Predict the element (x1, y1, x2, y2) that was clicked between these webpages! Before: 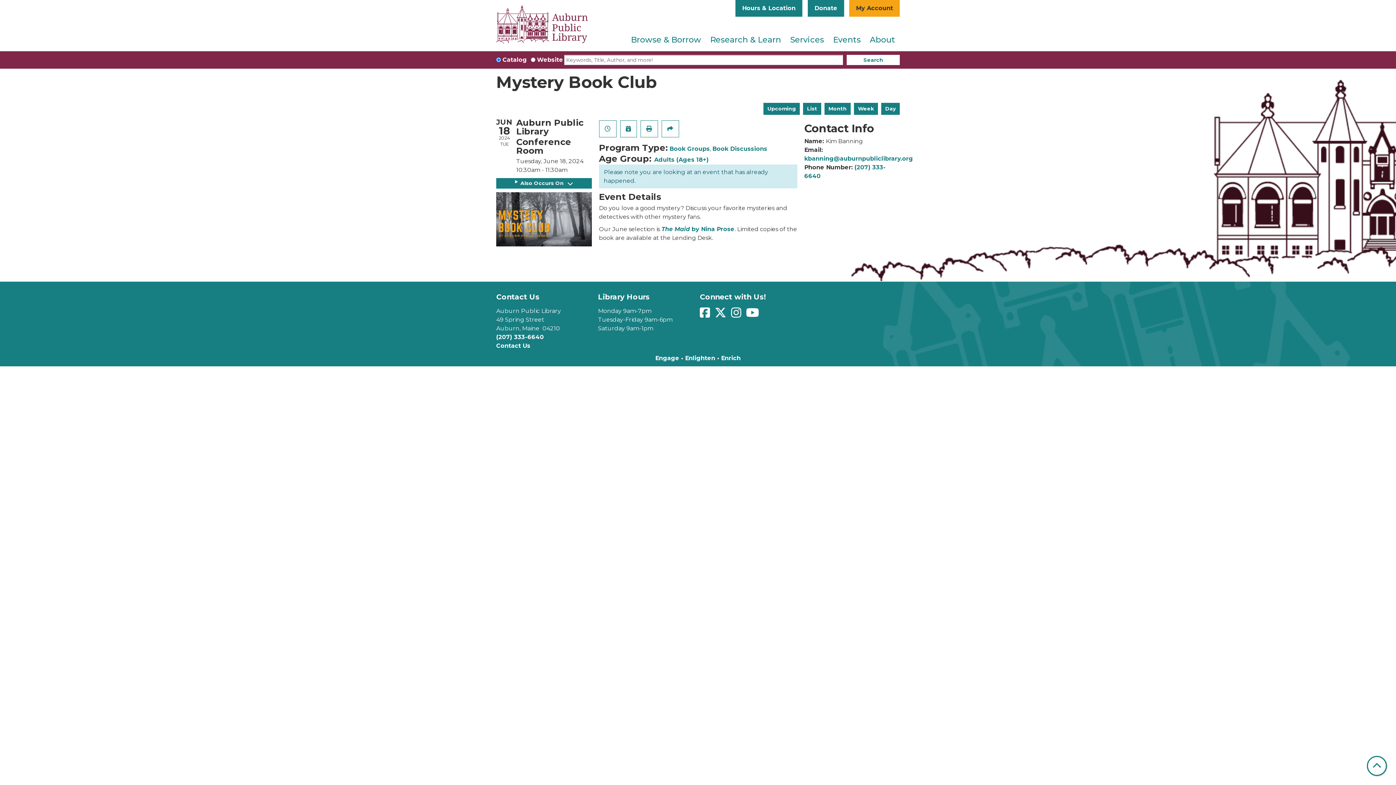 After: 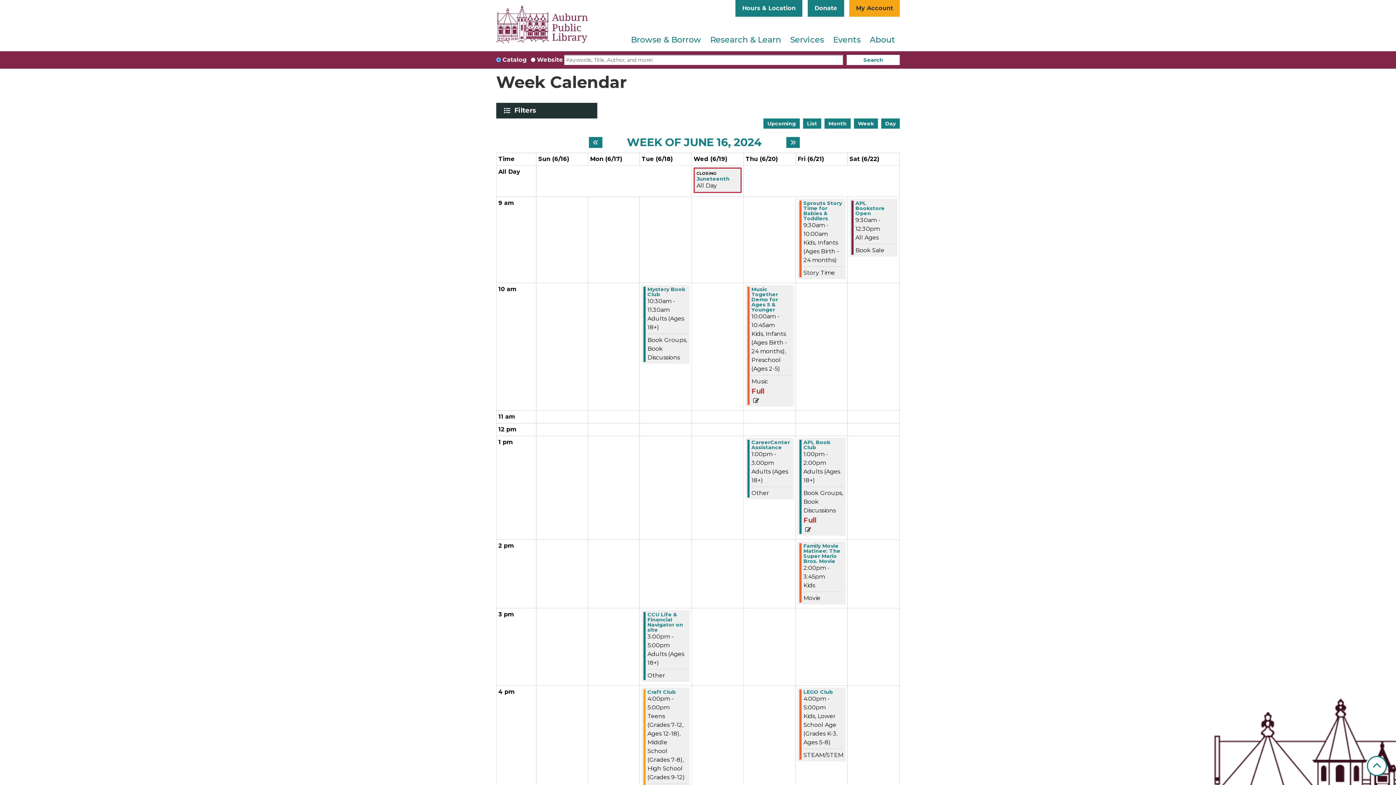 Action: label: Week bbox: (854, 103, 878, 115)